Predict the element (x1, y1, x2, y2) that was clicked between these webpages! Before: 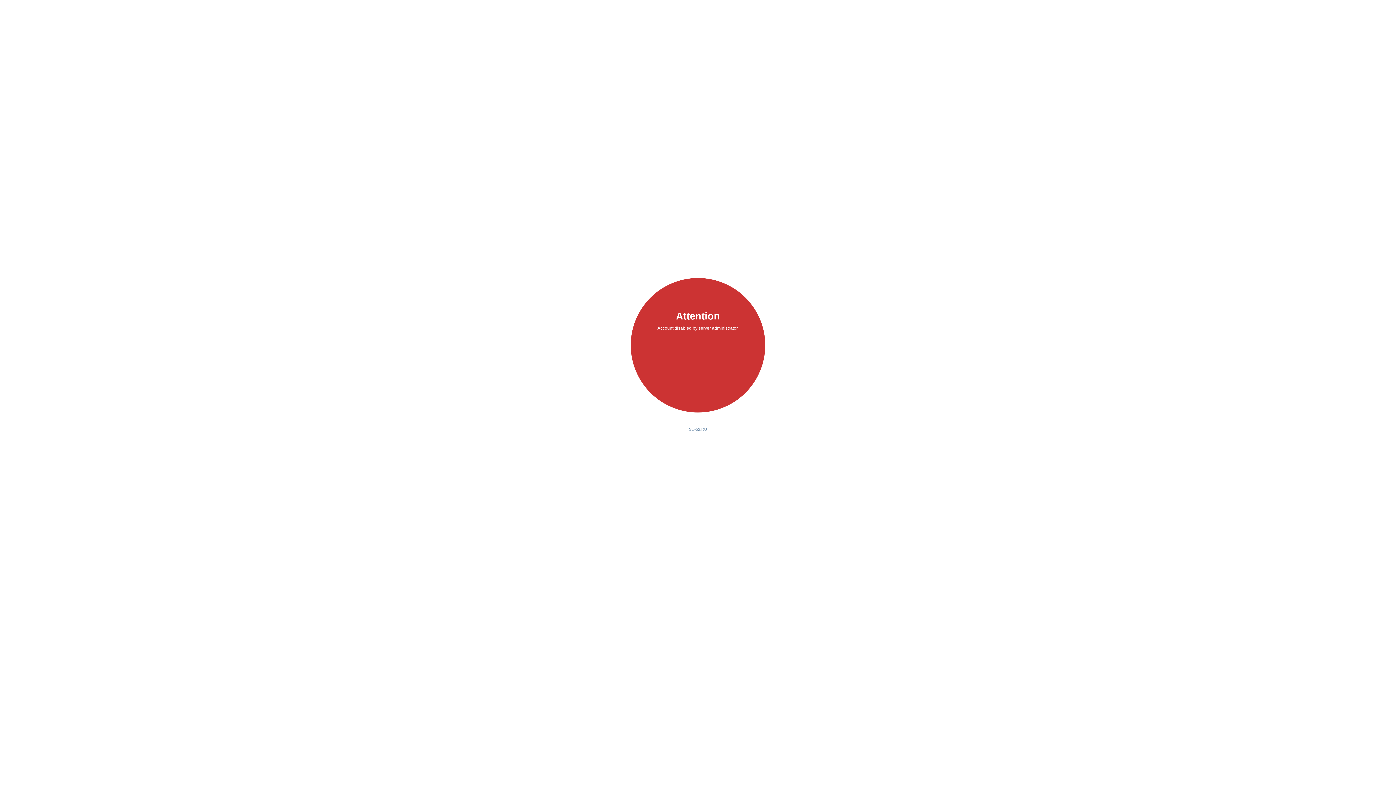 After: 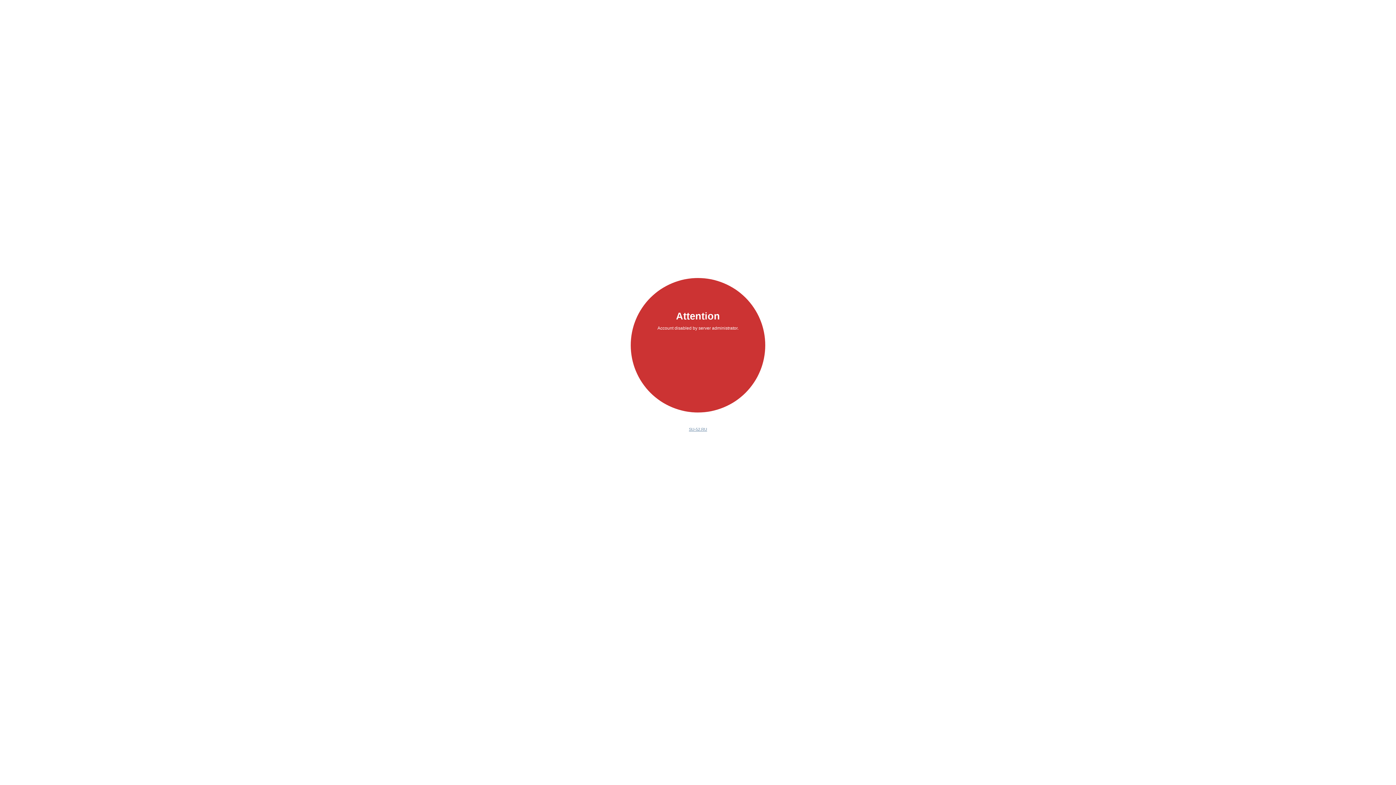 Action: label: SU-52.RU bbox: (689, 427, 707, 431)